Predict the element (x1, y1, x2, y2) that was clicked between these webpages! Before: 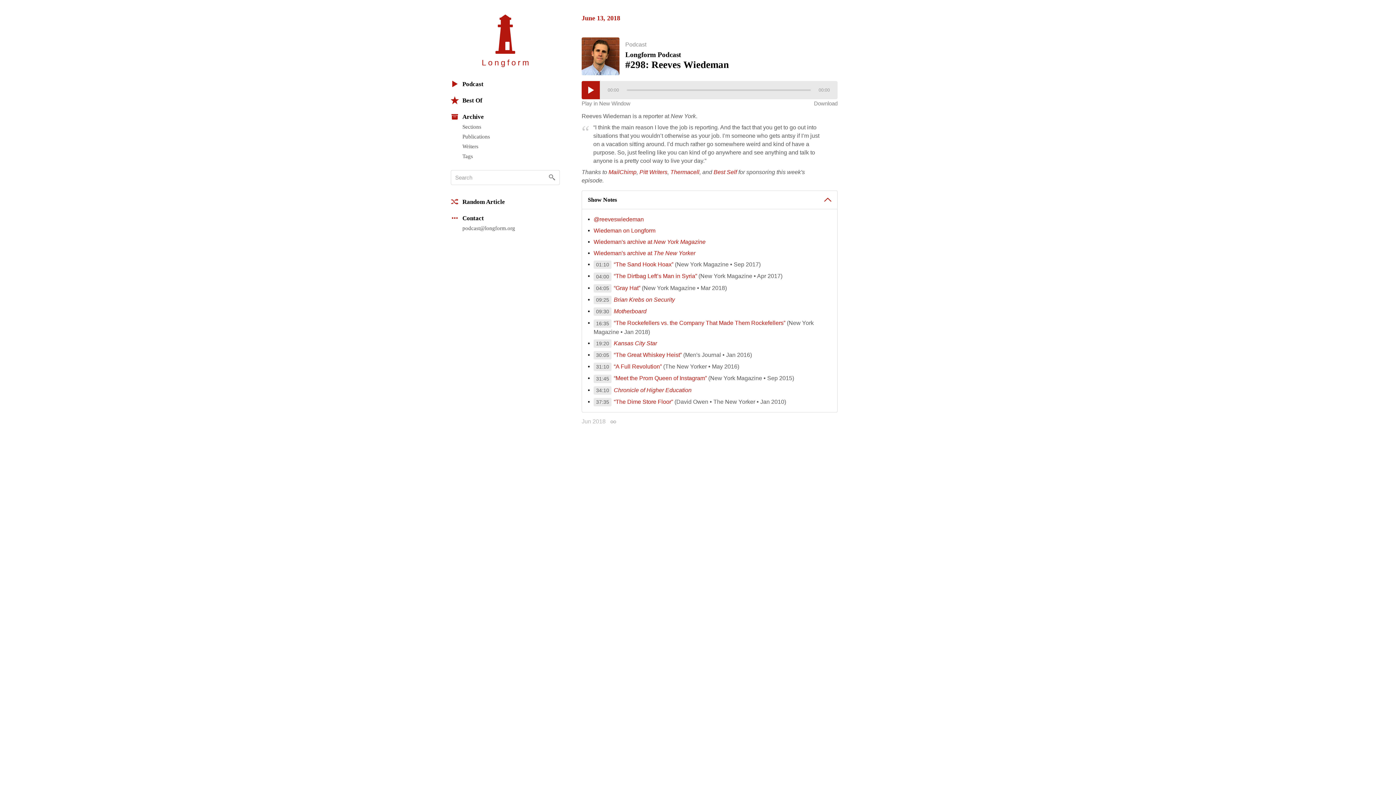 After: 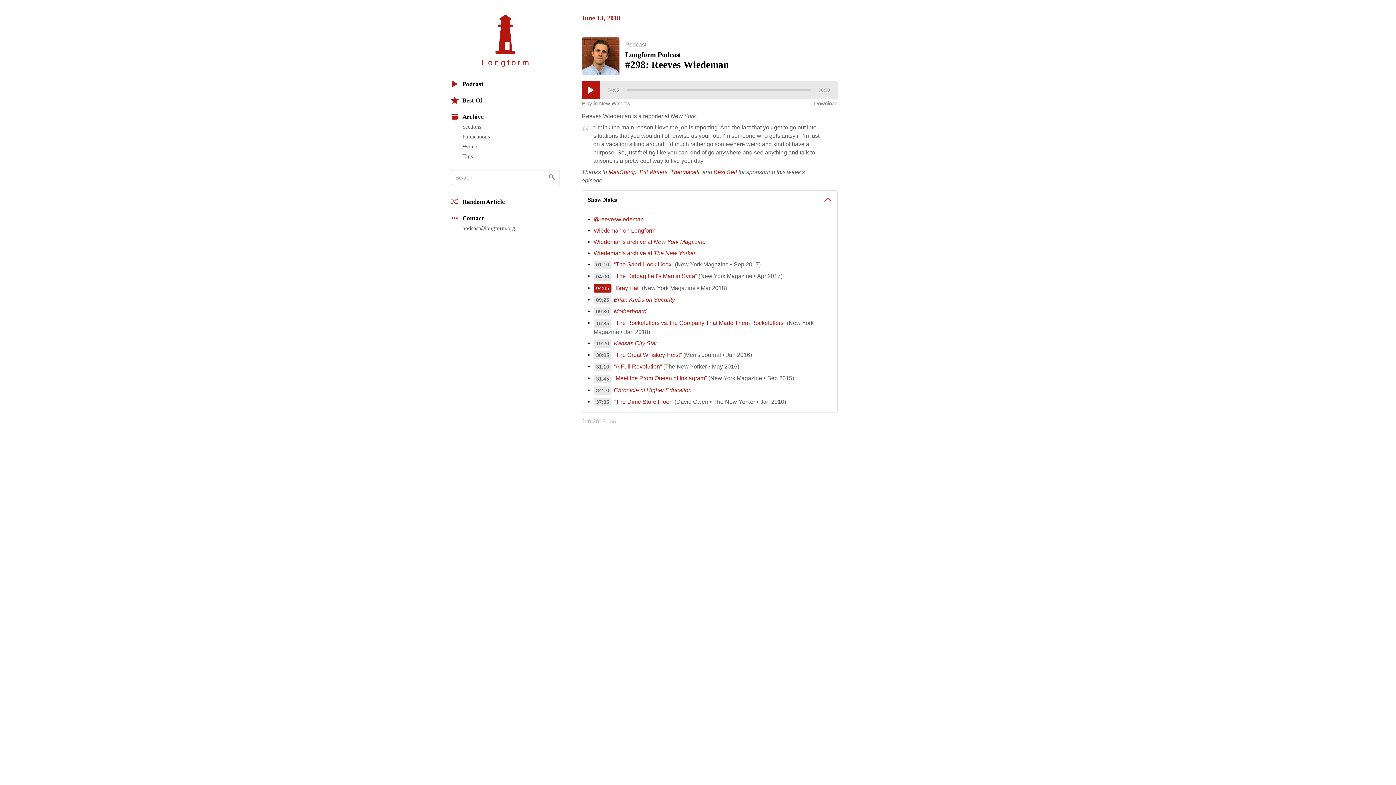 Action: bbox: (593, 284, 611, 292) label: 04:05